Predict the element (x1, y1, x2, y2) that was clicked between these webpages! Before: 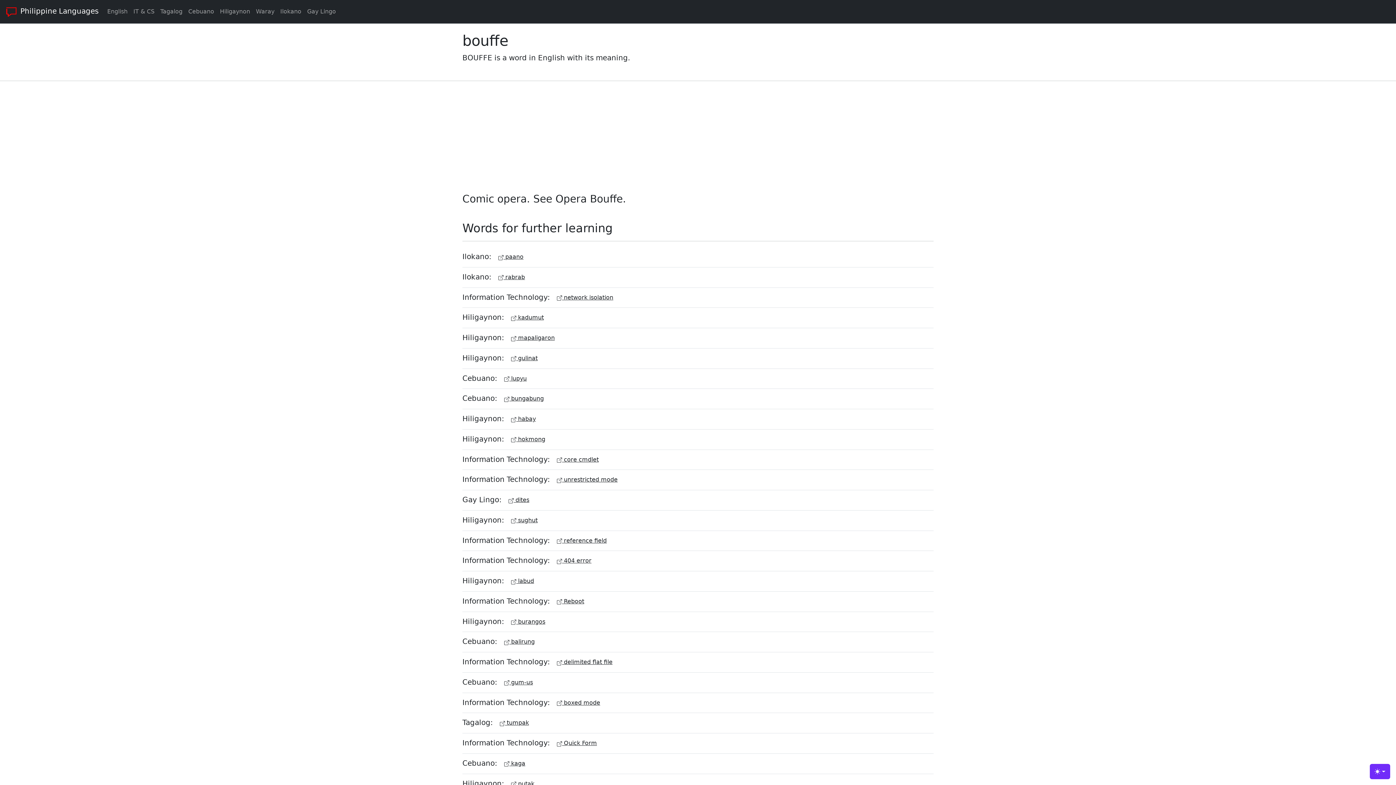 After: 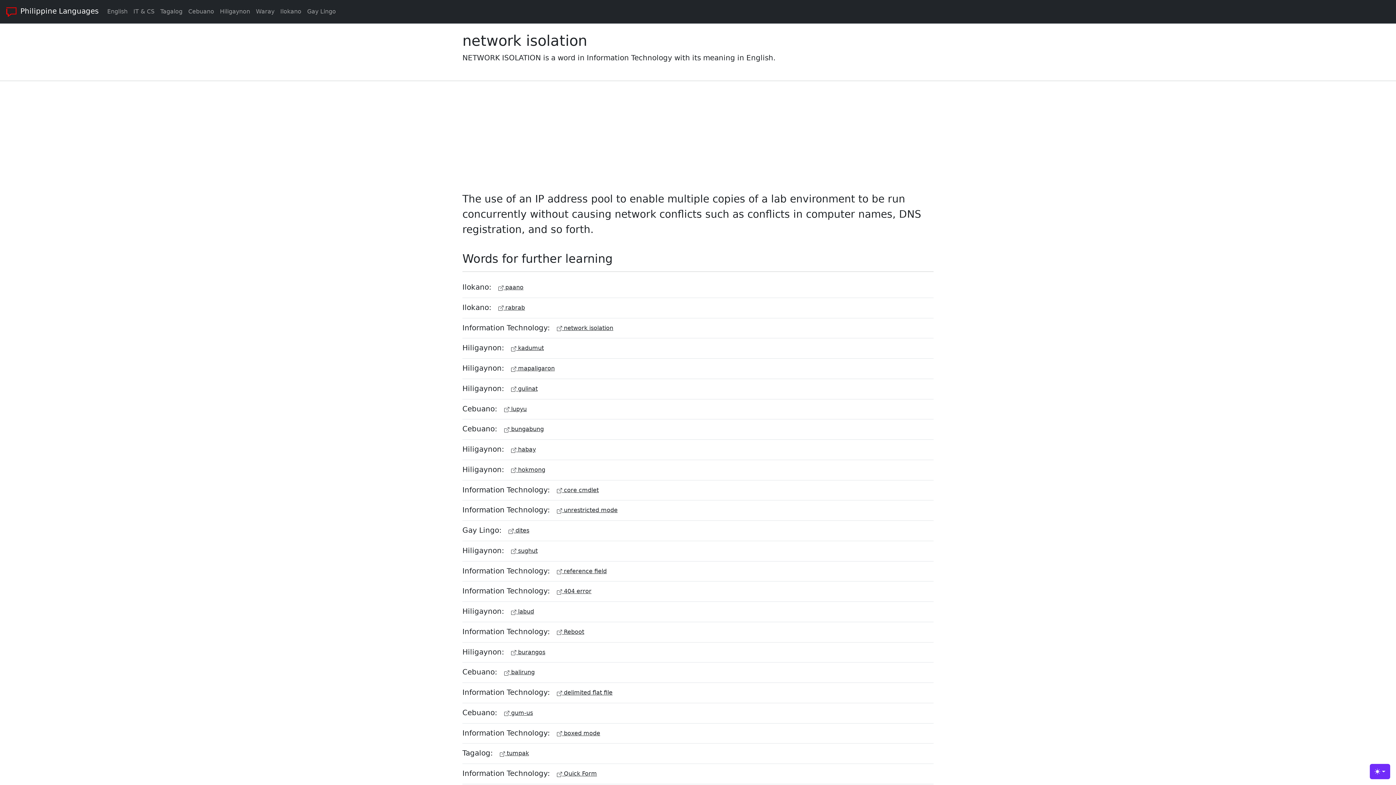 Action: bbox: (552, 290, 618, 304) label:  network isolation